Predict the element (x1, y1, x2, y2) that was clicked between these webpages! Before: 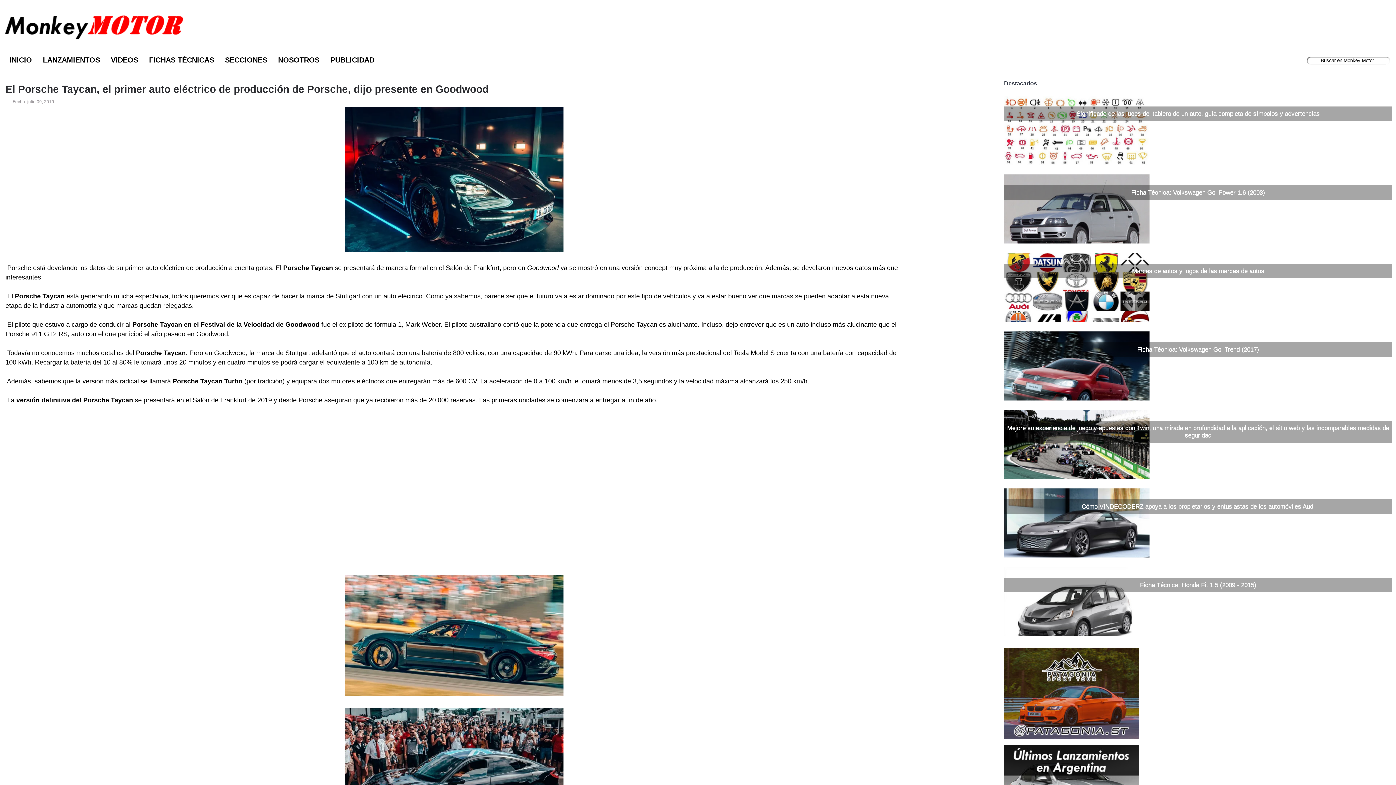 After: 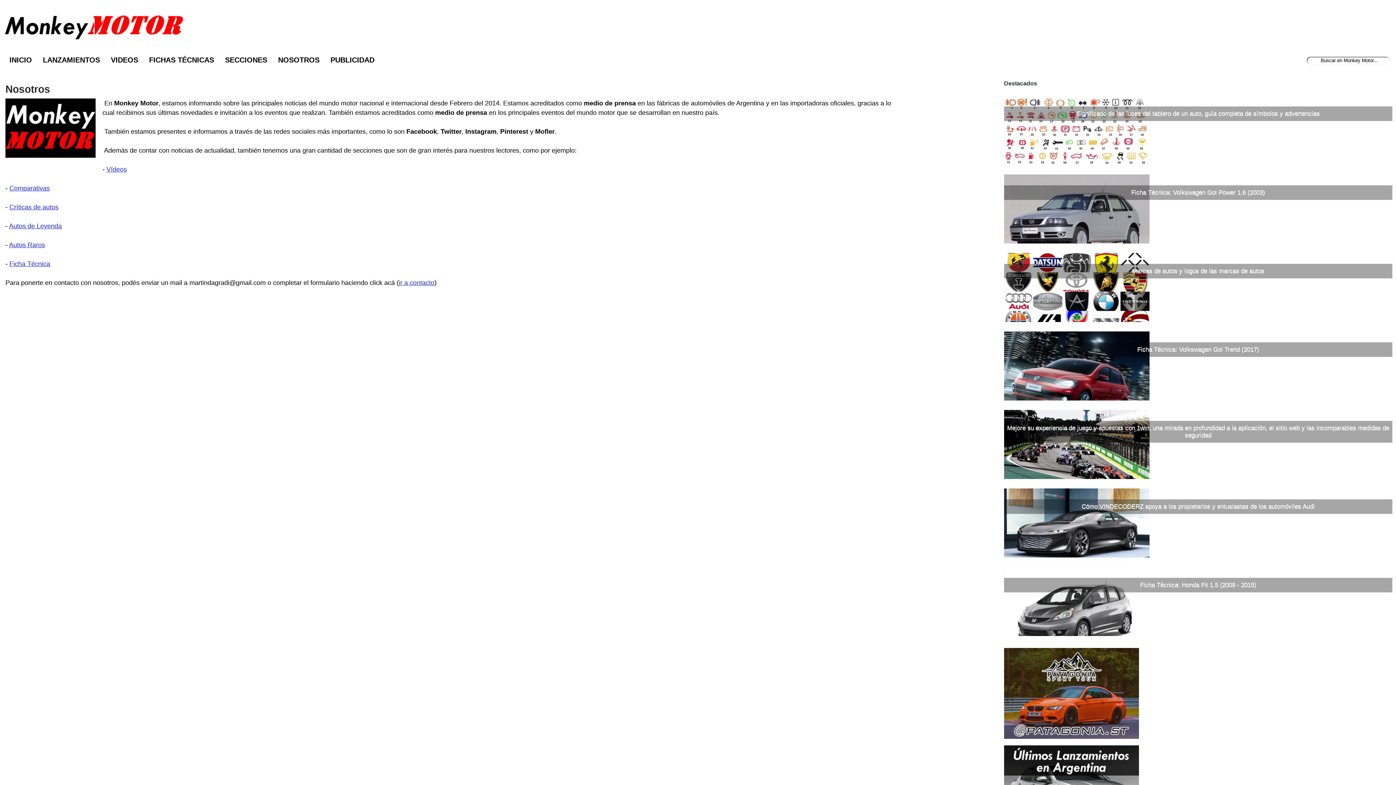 Action: label: NOSOTROS bbox: (272, 51, 325, 67)